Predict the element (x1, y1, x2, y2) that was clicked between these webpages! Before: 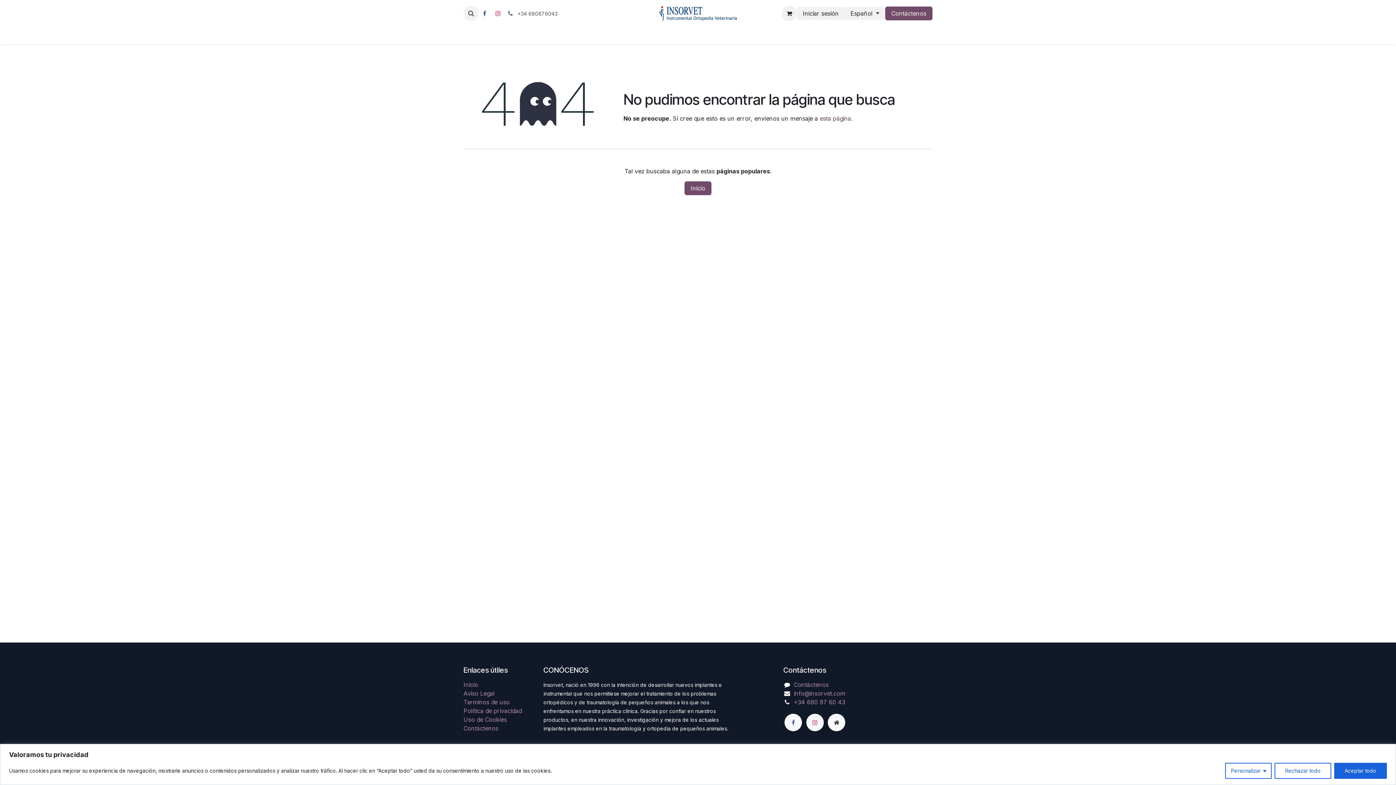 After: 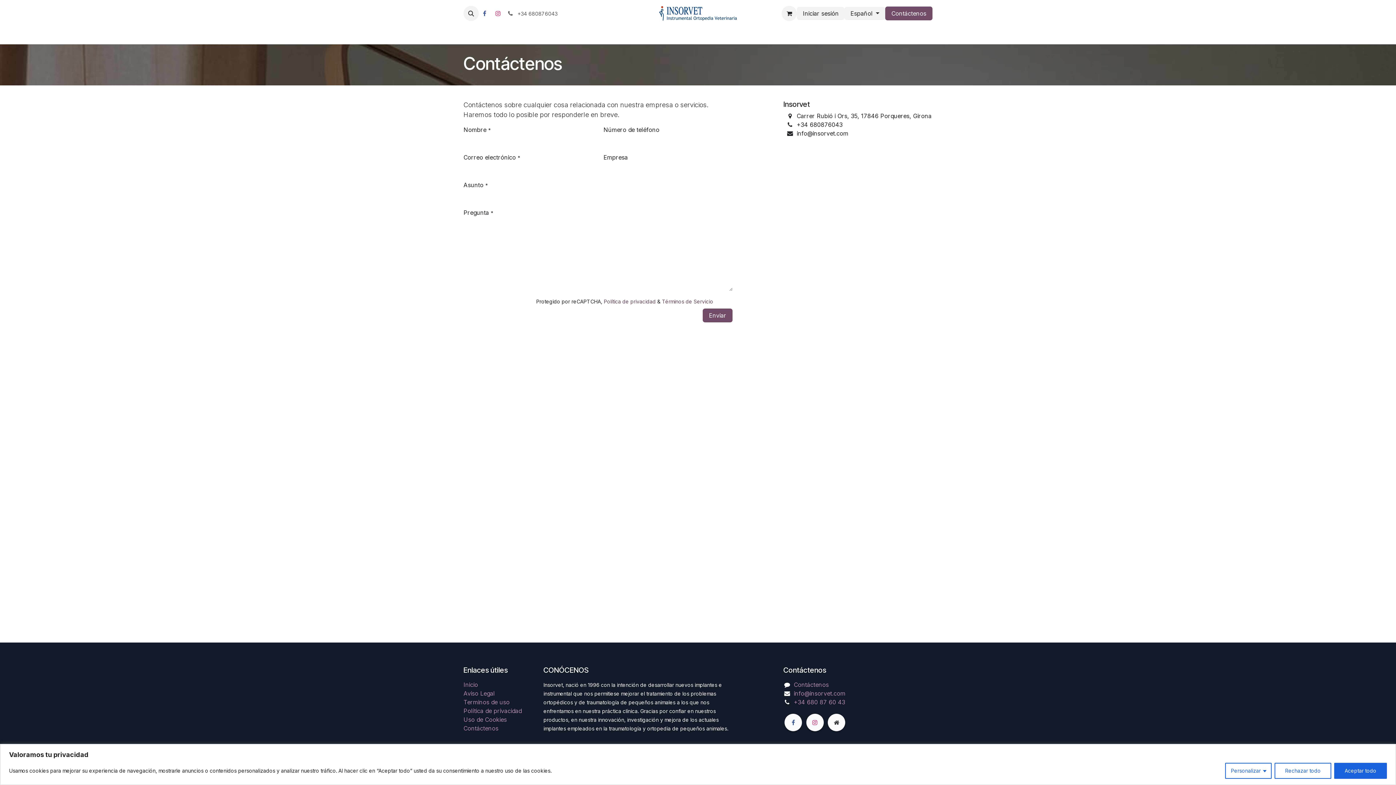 Action: label: Contáctenos bbox: (885, 6, 932, 20)